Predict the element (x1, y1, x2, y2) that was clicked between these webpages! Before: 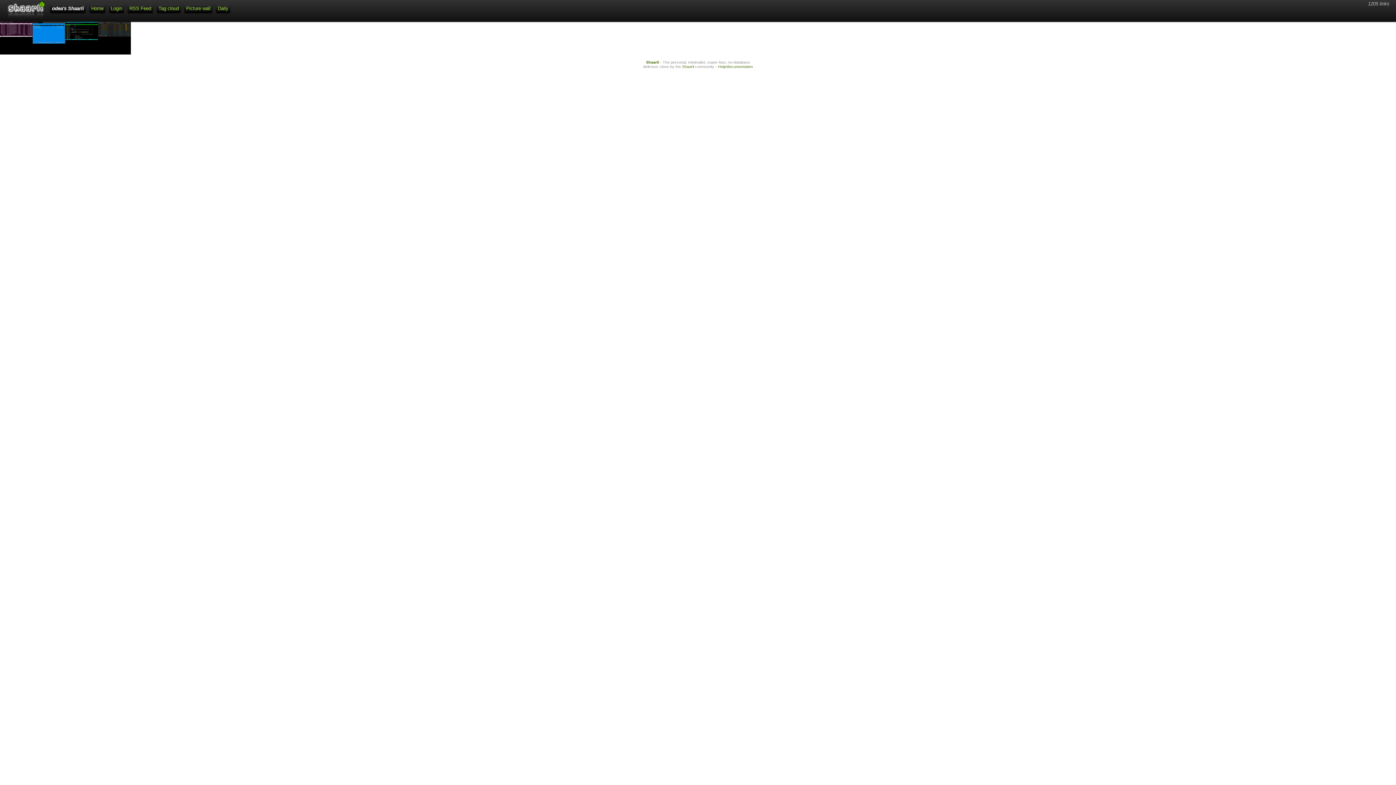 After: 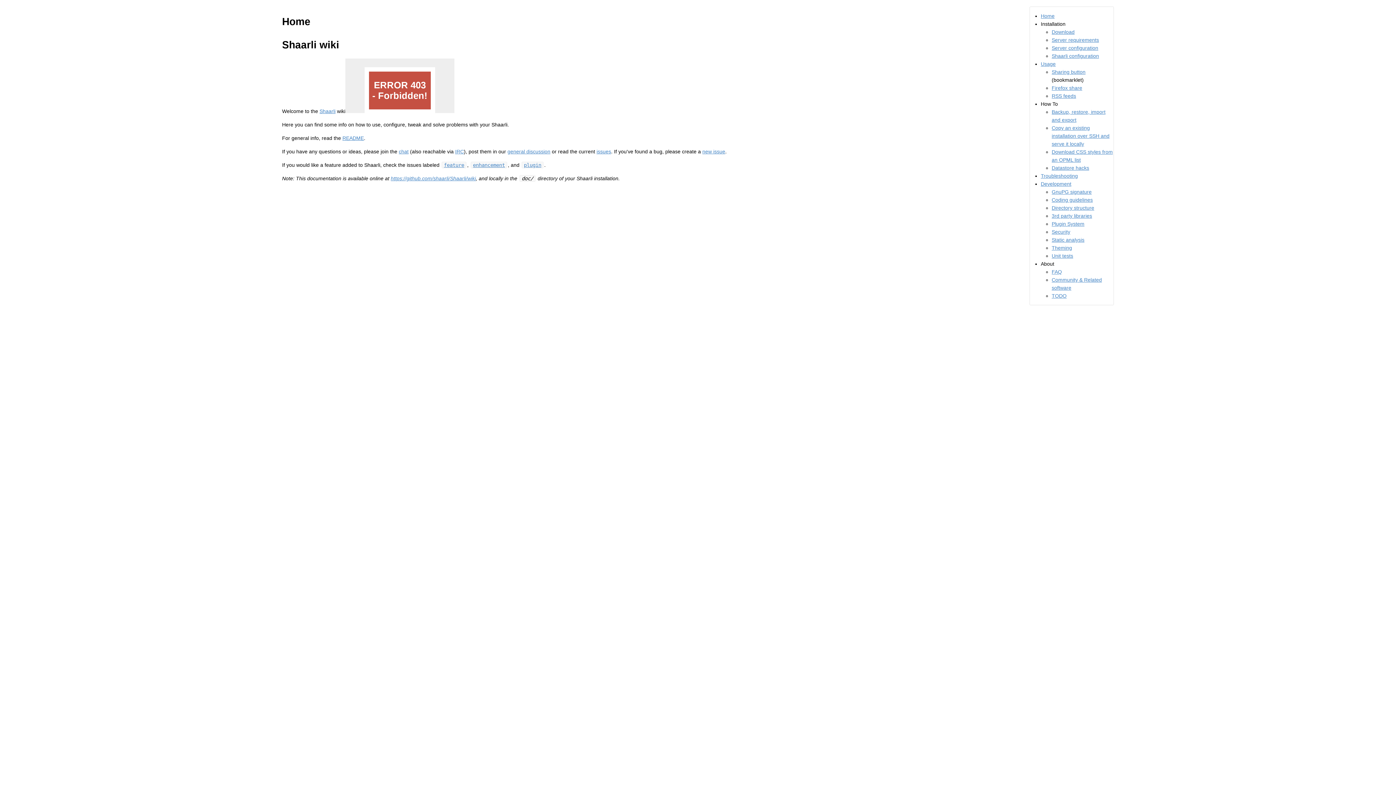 Action: bbox: (718, 64, 753, 68) label: Help/documentation